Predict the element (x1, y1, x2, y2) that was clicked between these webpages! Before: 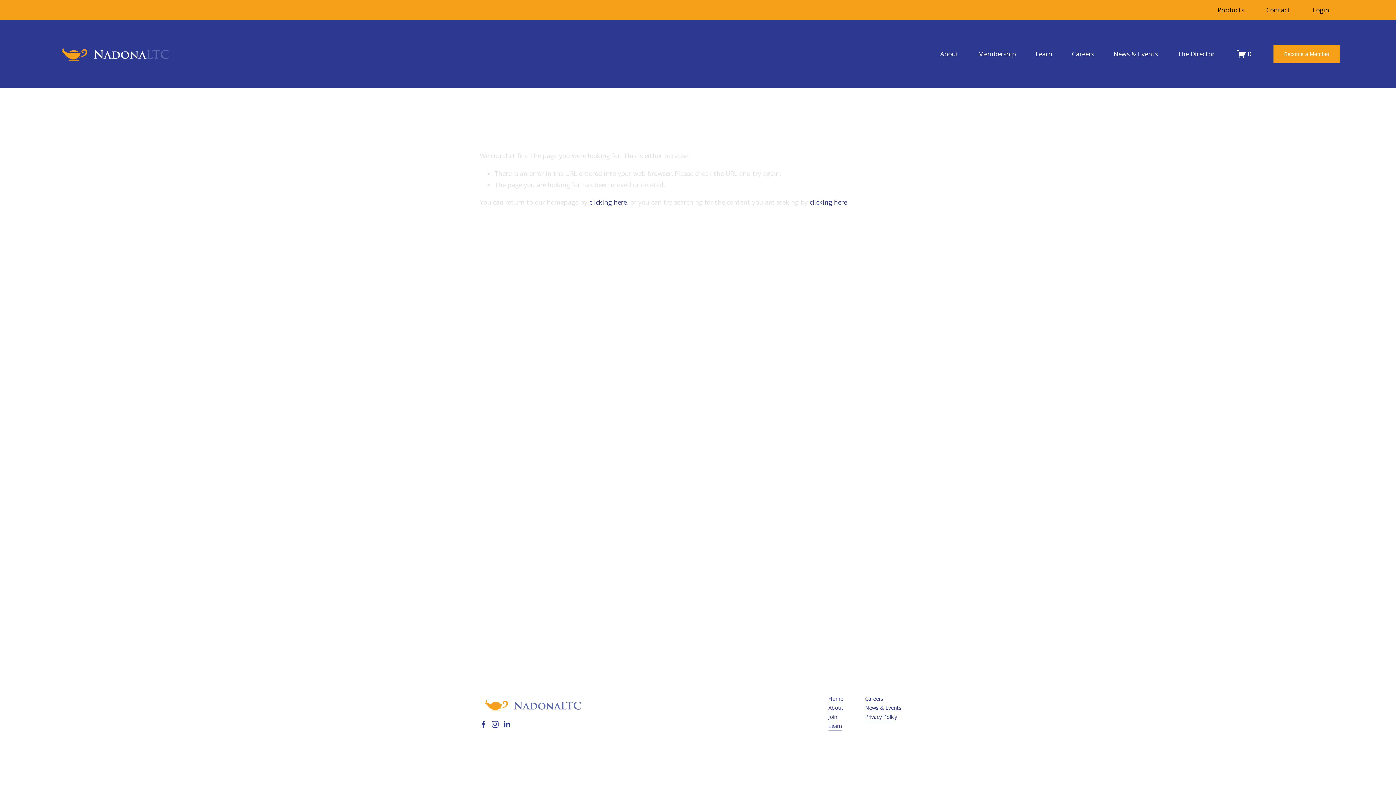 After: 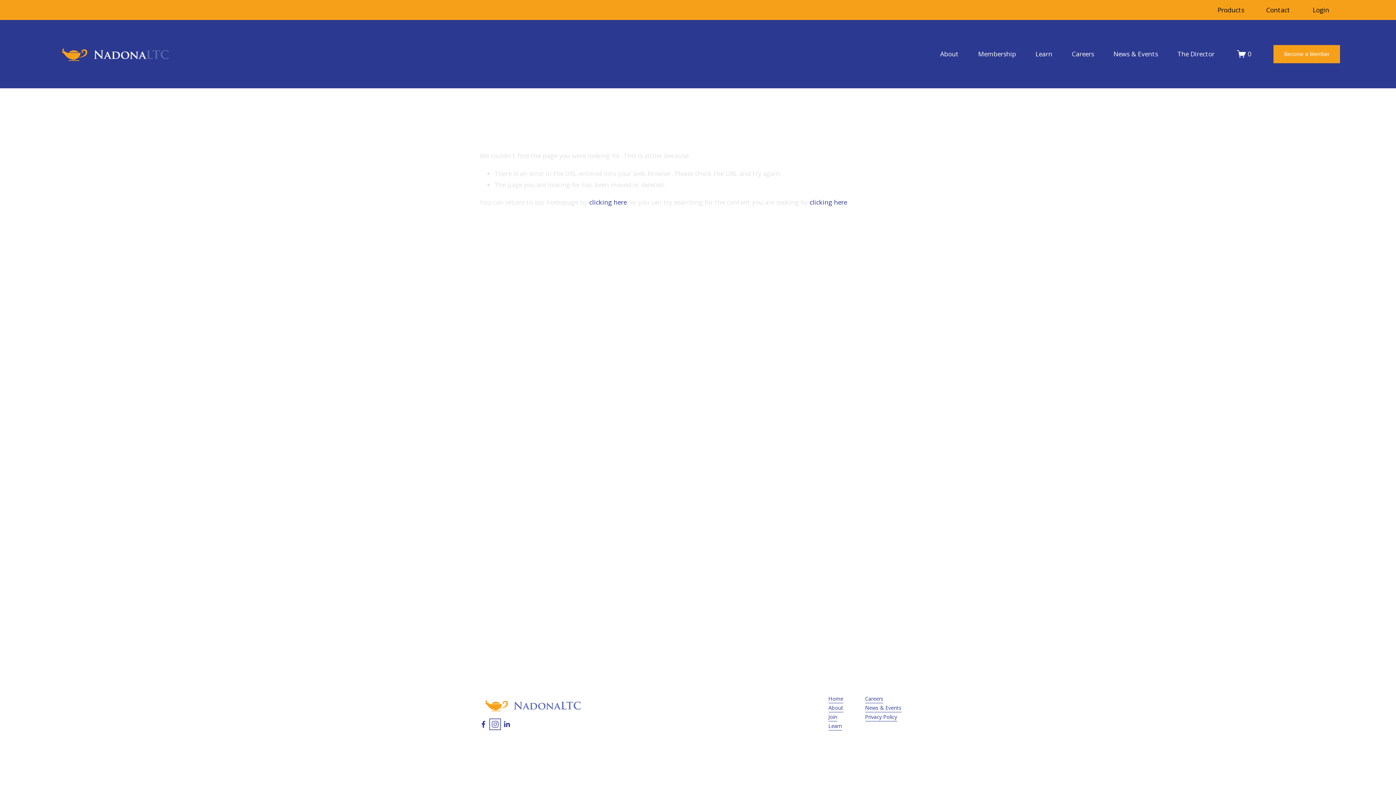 Action: label: Instagram bbox: (491, 721, 498, 728)